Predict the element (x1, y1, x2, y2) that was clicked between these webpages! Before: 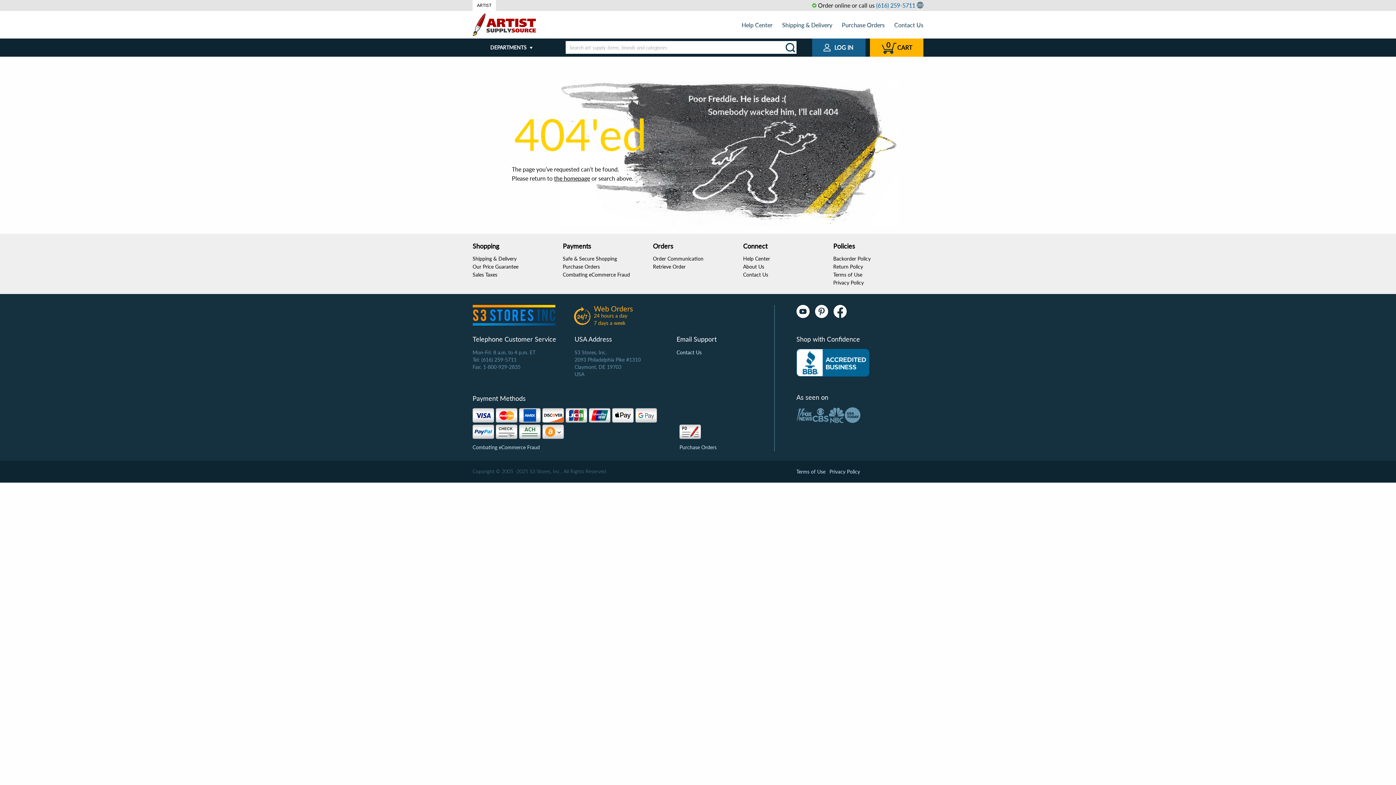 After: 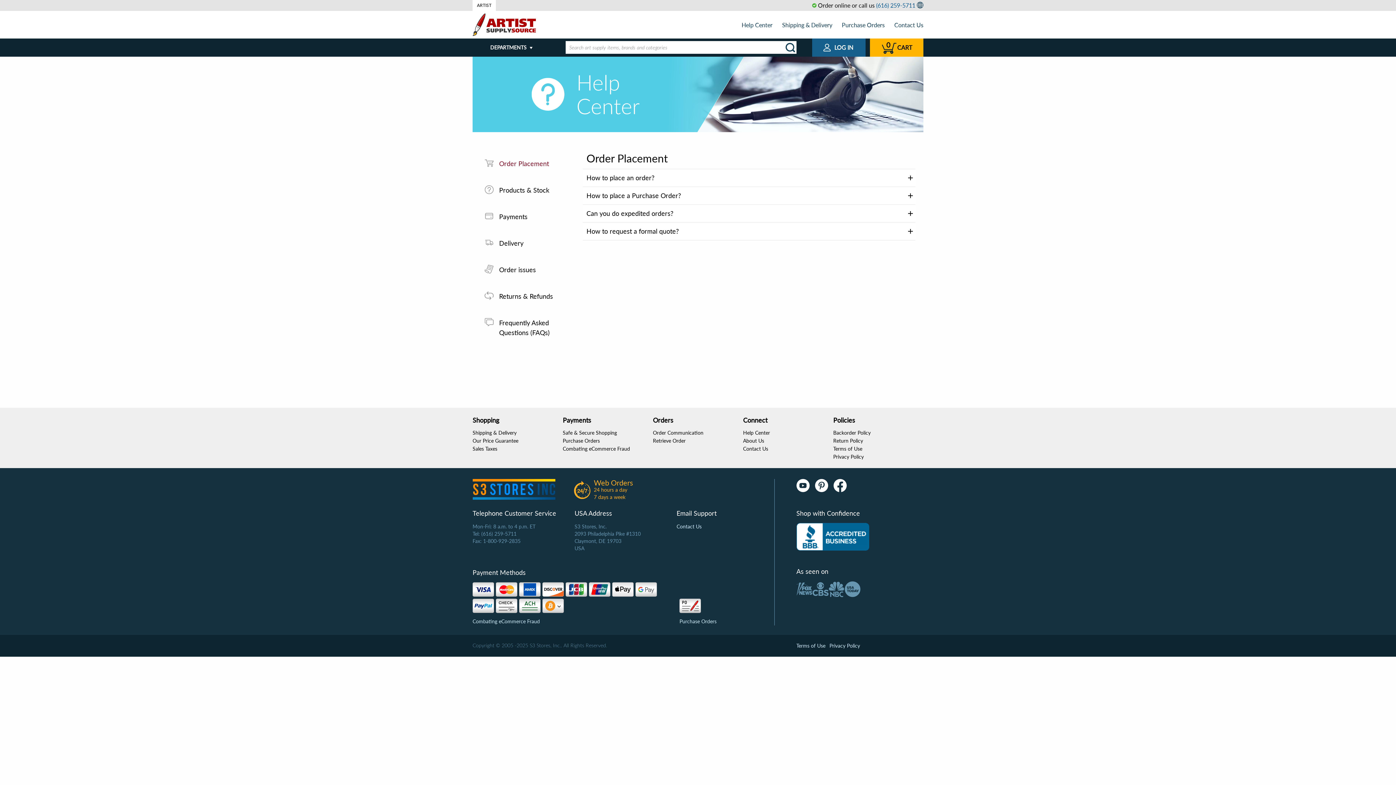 Action: bbox: (743, 255, 770, 261) label: Help Center